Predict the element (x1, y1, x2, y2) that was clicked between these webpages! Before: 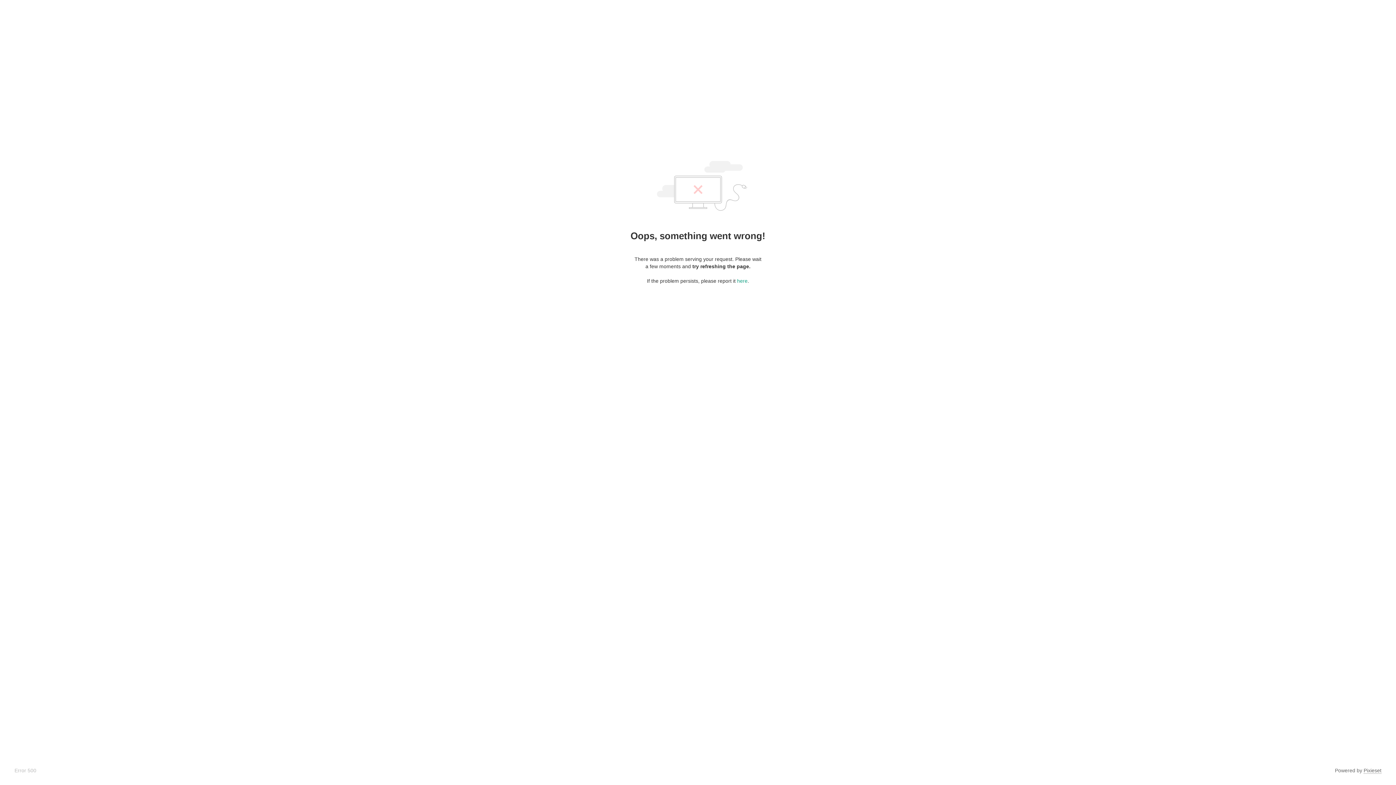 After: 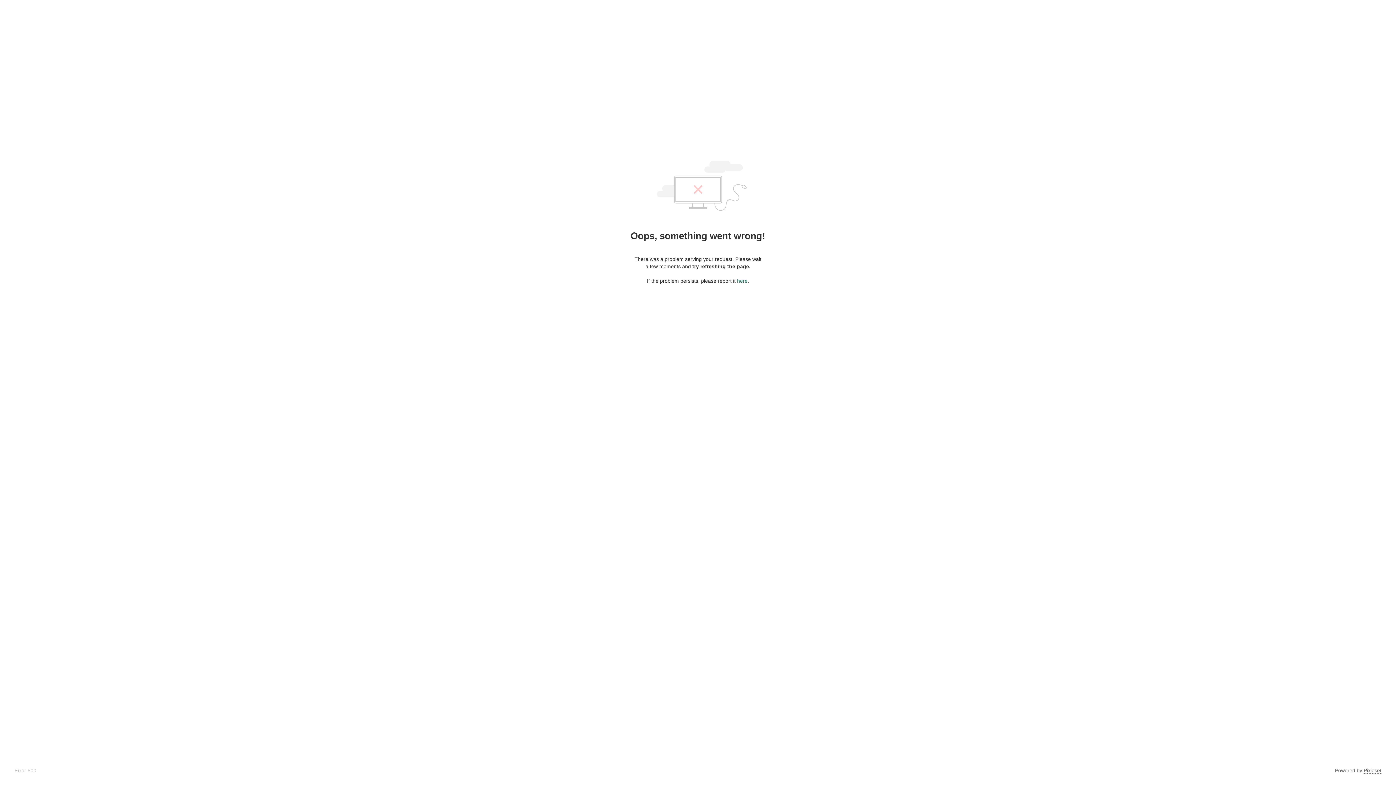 Action: label: here bbox: (737, 278, 747, 284)